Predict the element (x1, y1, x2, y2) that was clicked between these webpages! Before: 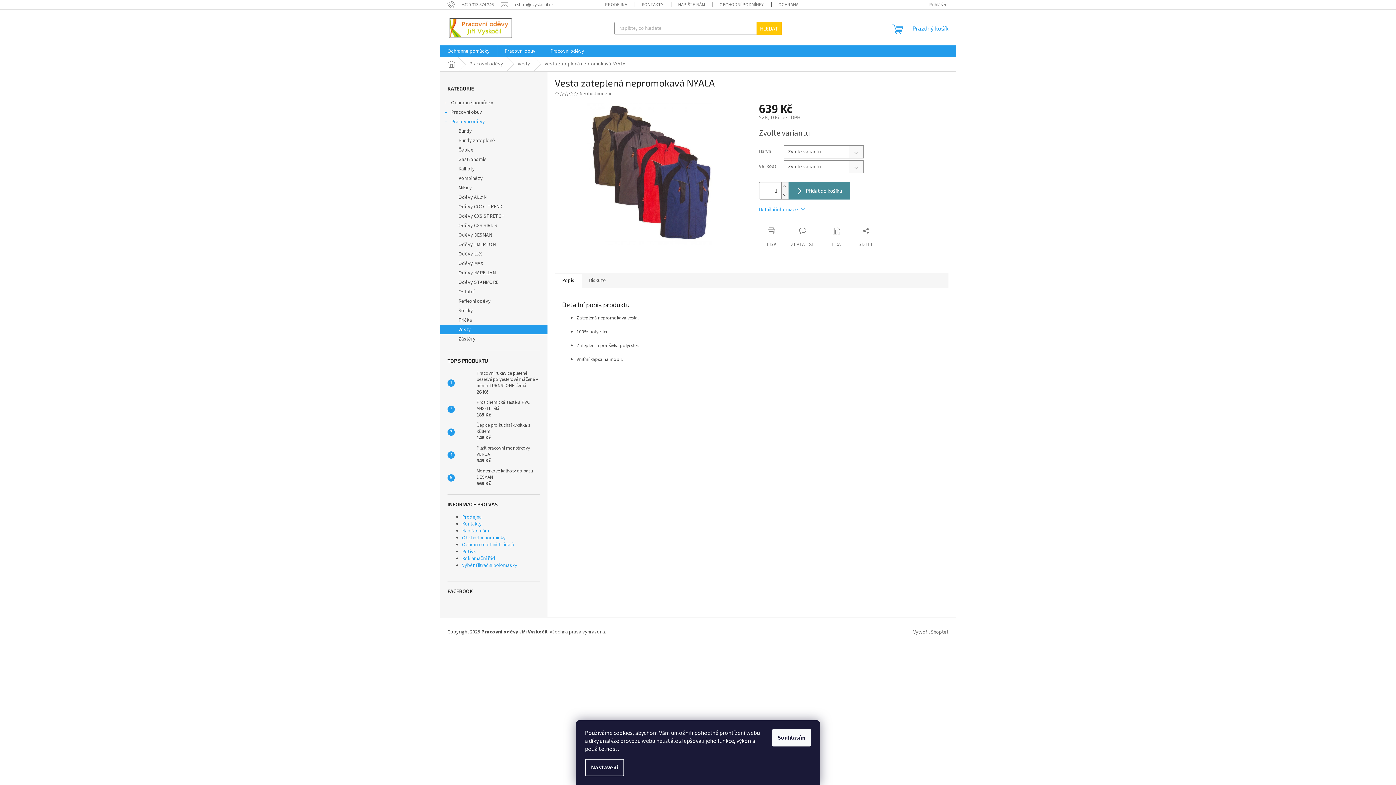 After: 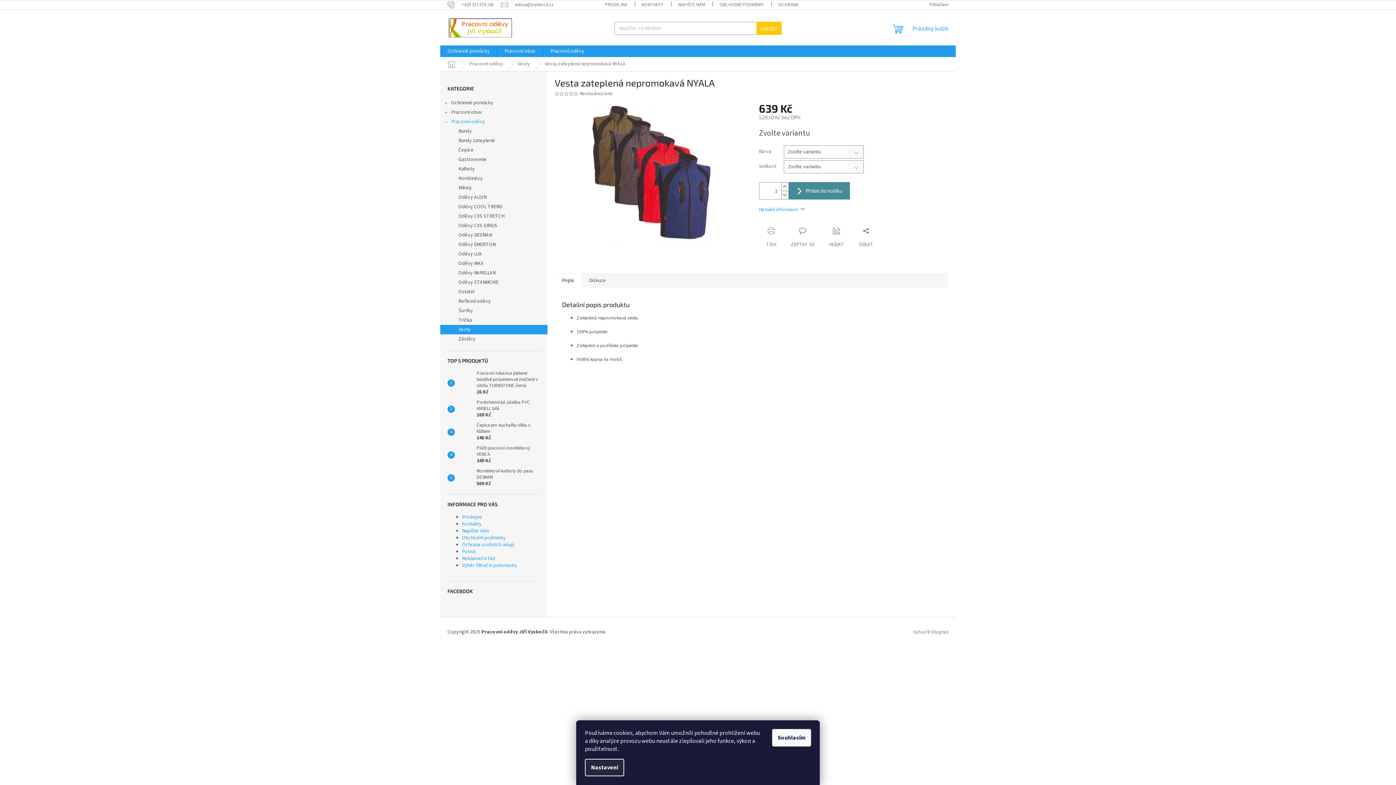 Action: bbox: (585, 759, 624, 776) label: Nastavení